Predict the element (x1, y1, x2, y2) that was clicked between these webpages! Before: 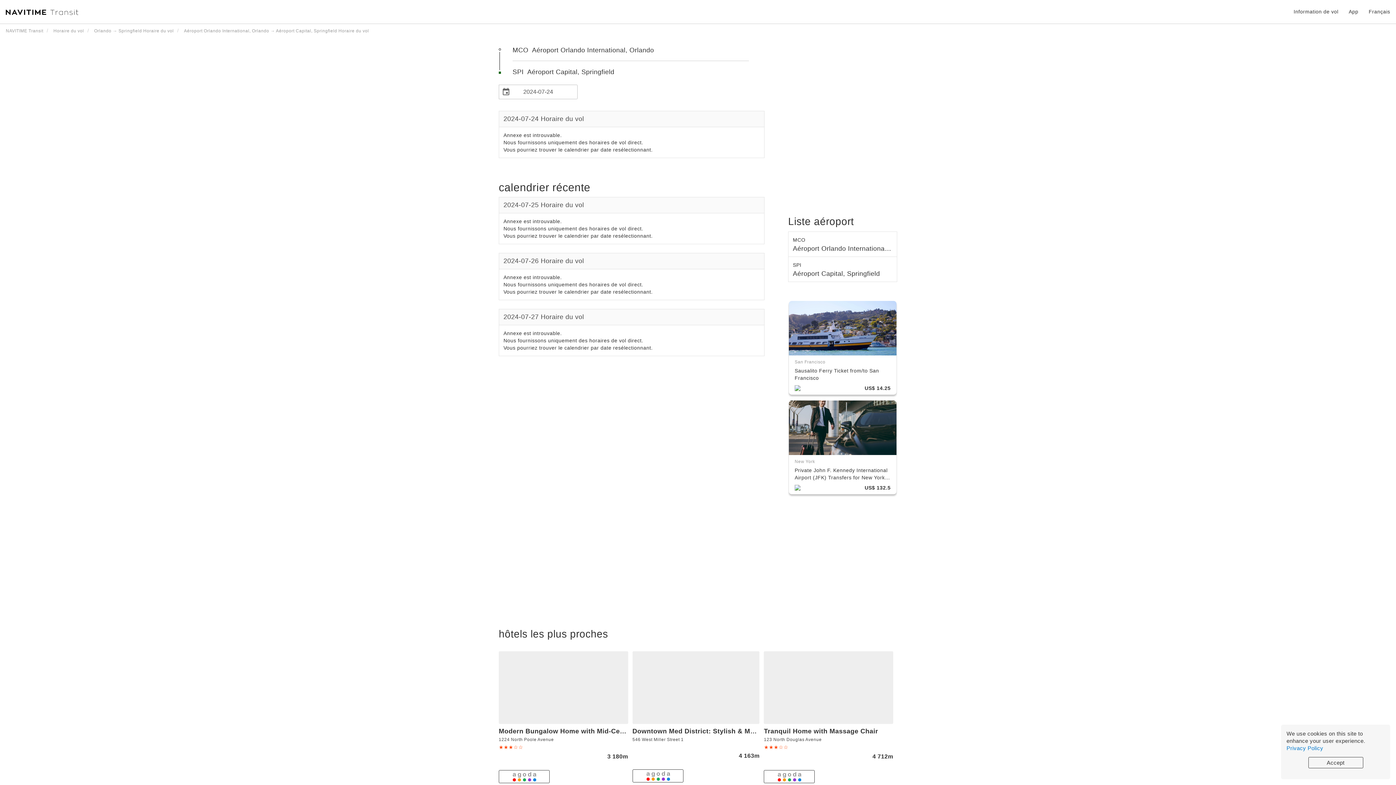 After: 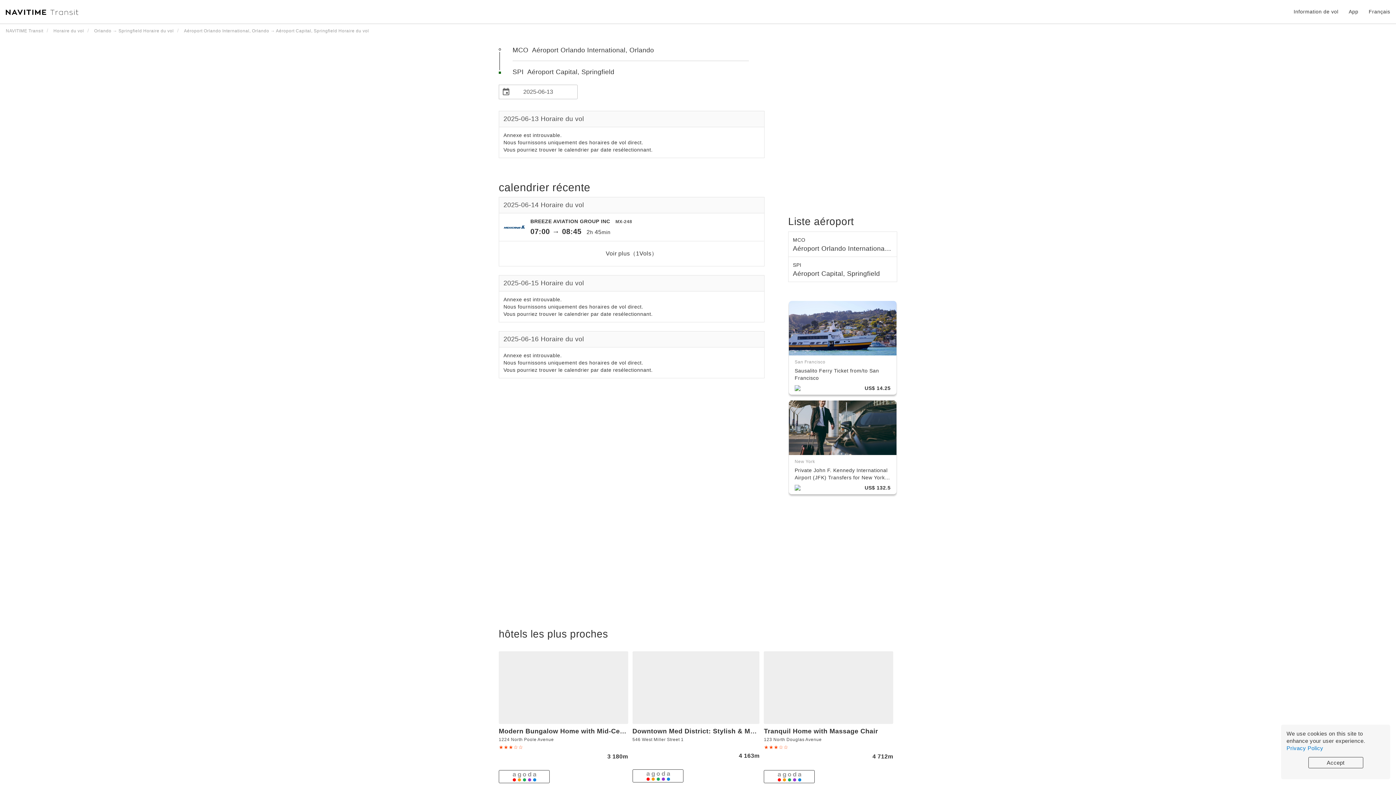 Action: bbox: (94, 27, 173, 33) label: Orlando → Springfield Horaire du vol